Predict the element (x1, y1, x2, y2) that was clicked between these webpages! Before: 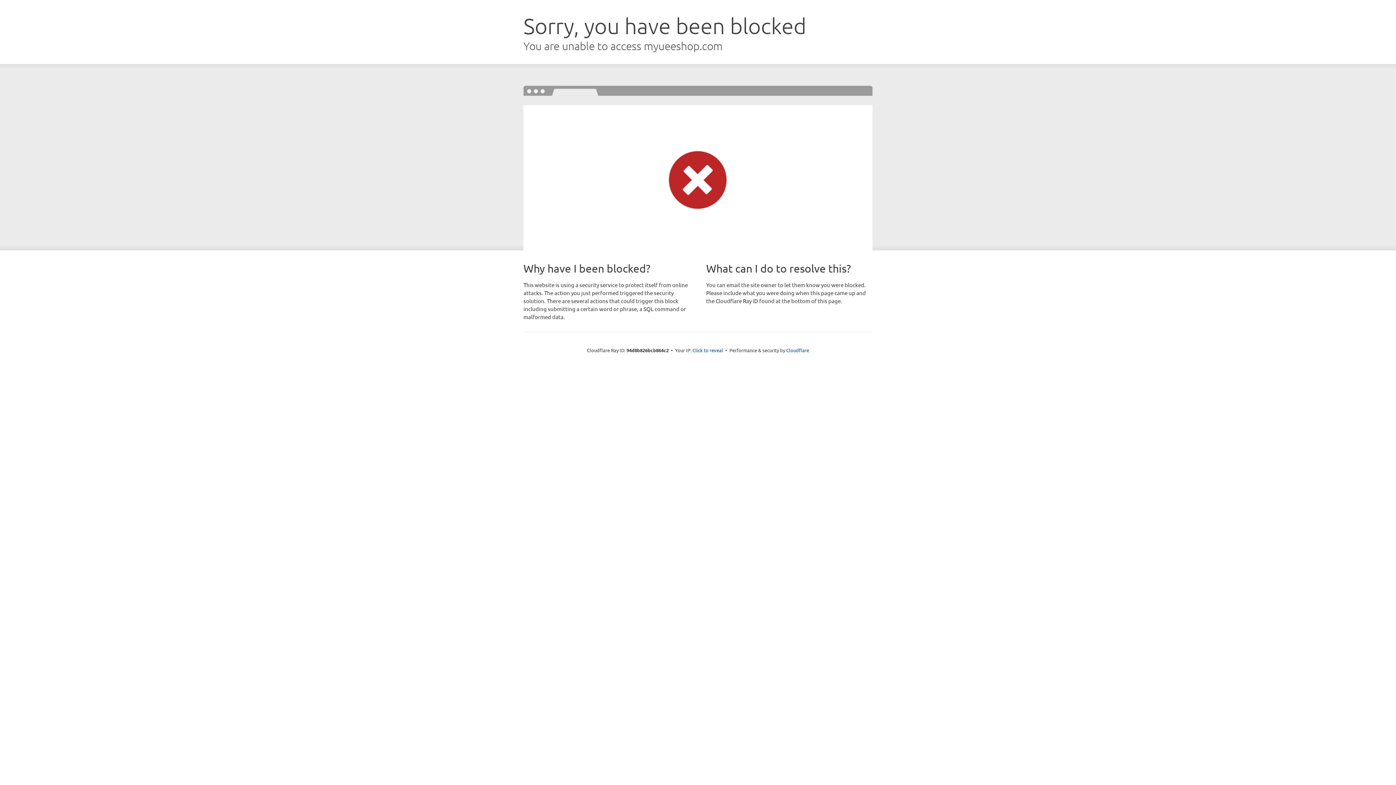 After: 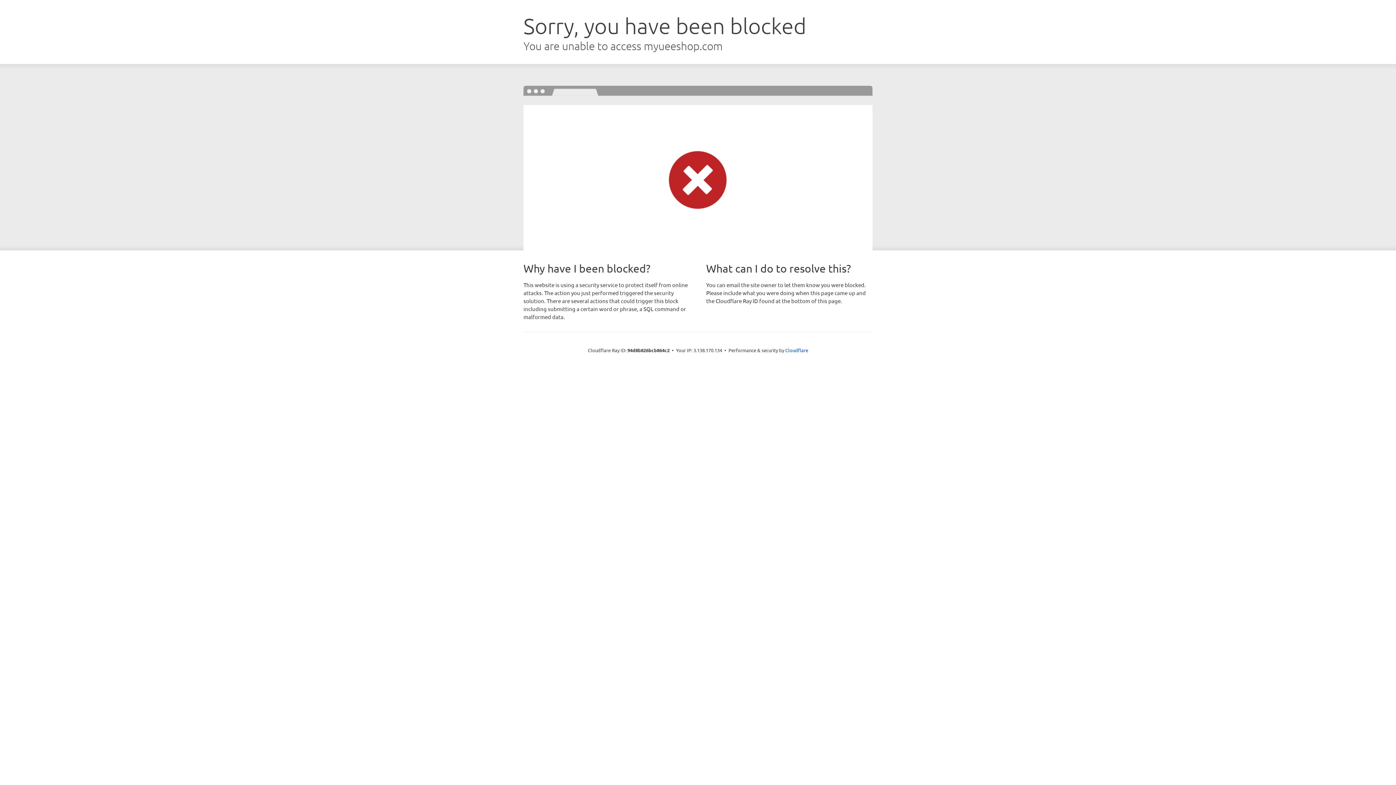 Action: label: Click to reveal bbox: (692, 346, 723, 353)